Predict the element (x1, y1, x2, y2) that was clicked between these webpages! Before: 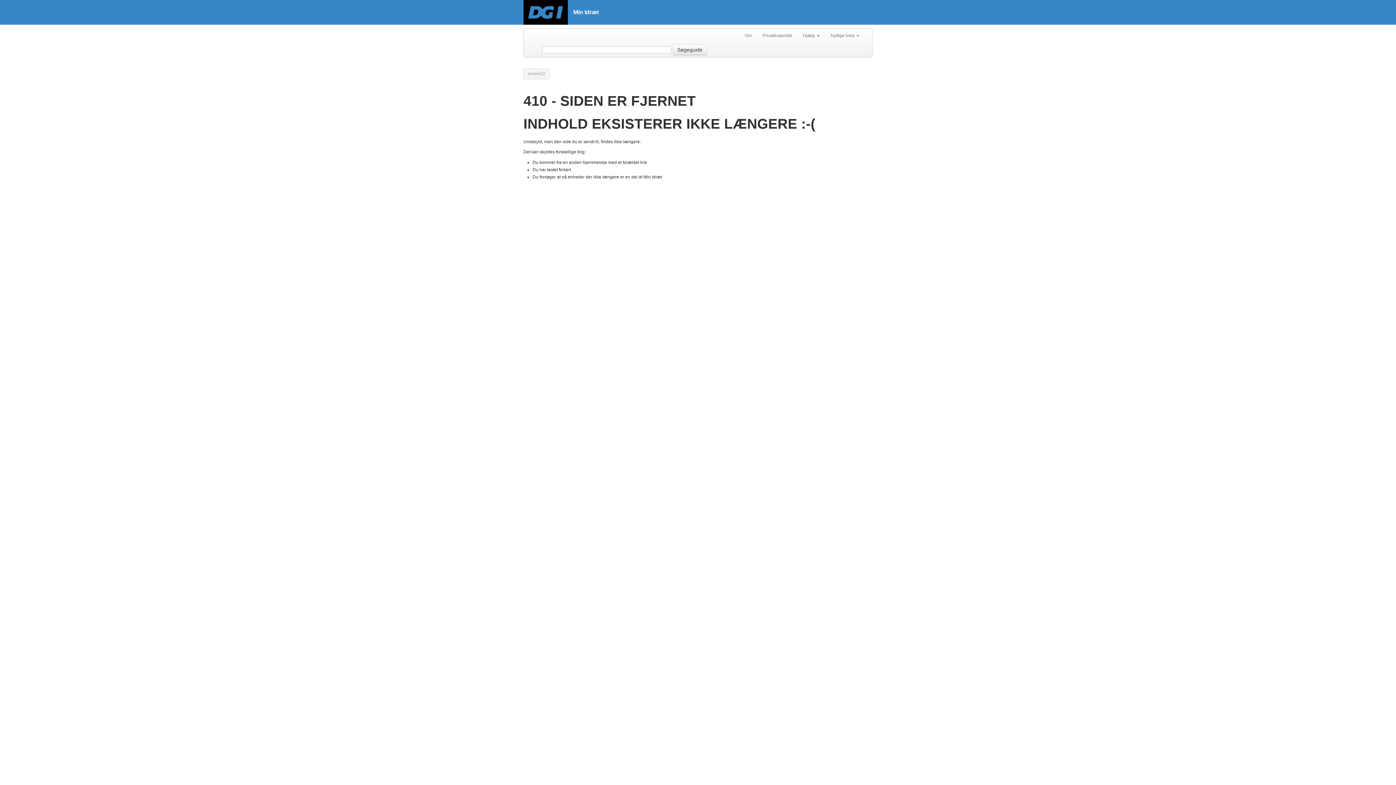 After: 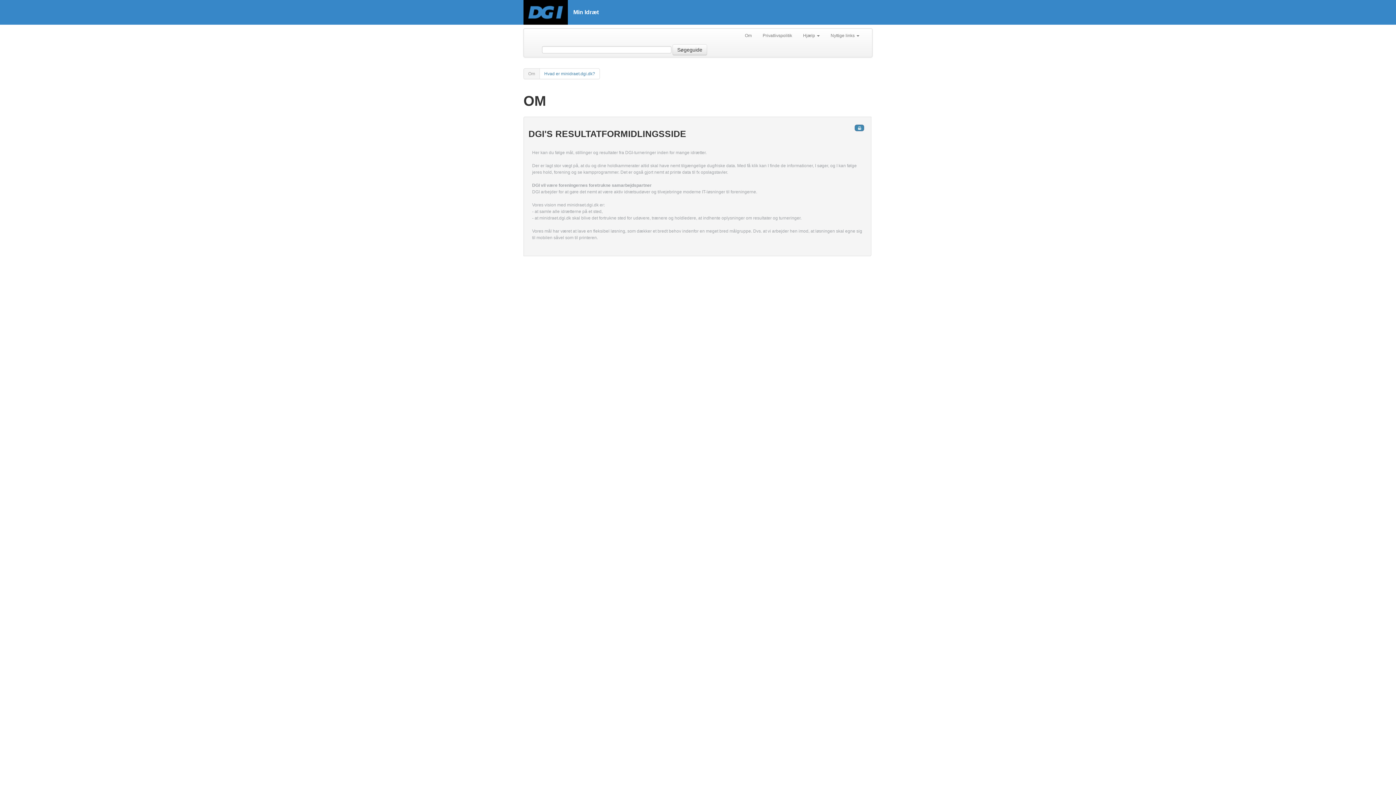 Action: bbox: (739, 28, 757, 42) label: Om